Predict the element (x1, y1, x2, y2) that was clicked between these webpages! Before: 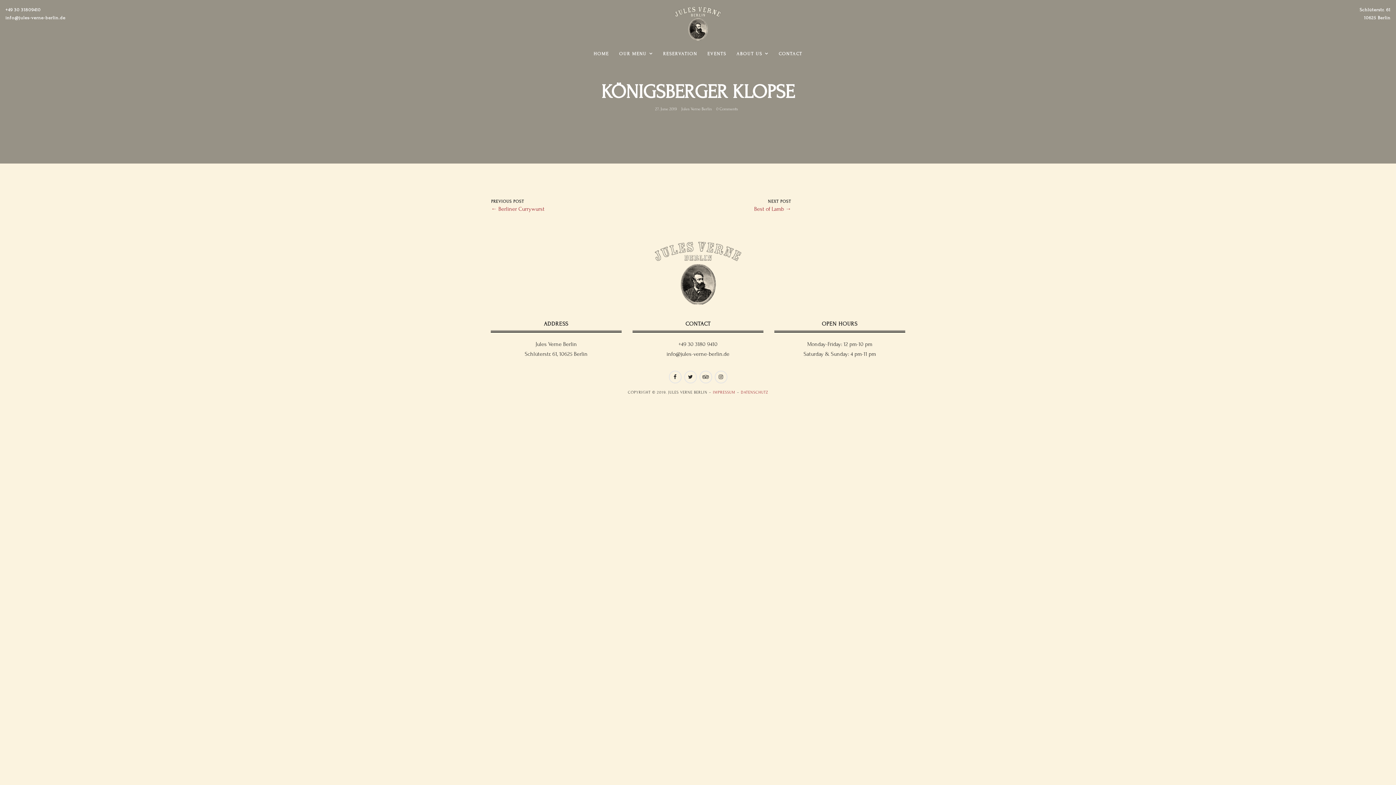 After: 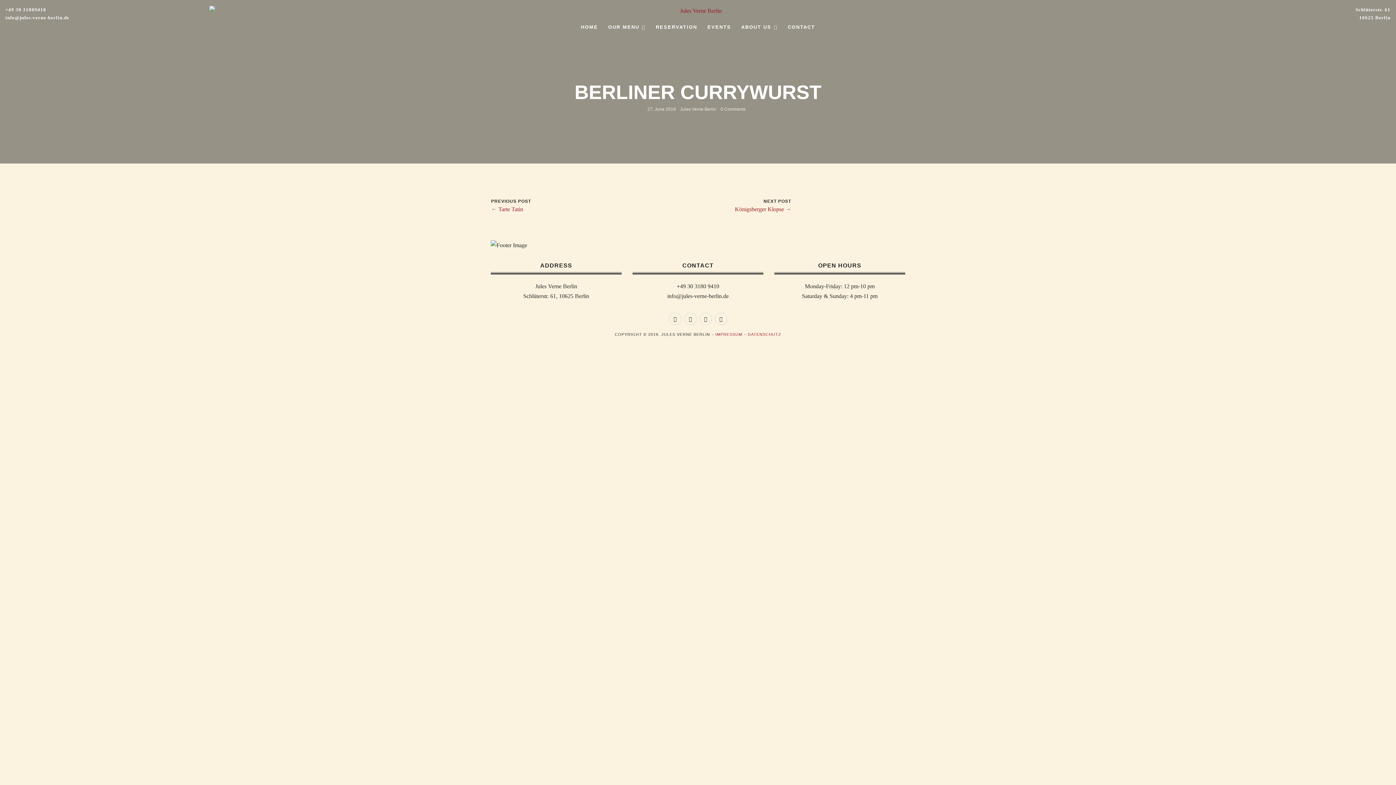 Action: label: ← Berliner Currywurst bbox: (491, 205, 544, 212)